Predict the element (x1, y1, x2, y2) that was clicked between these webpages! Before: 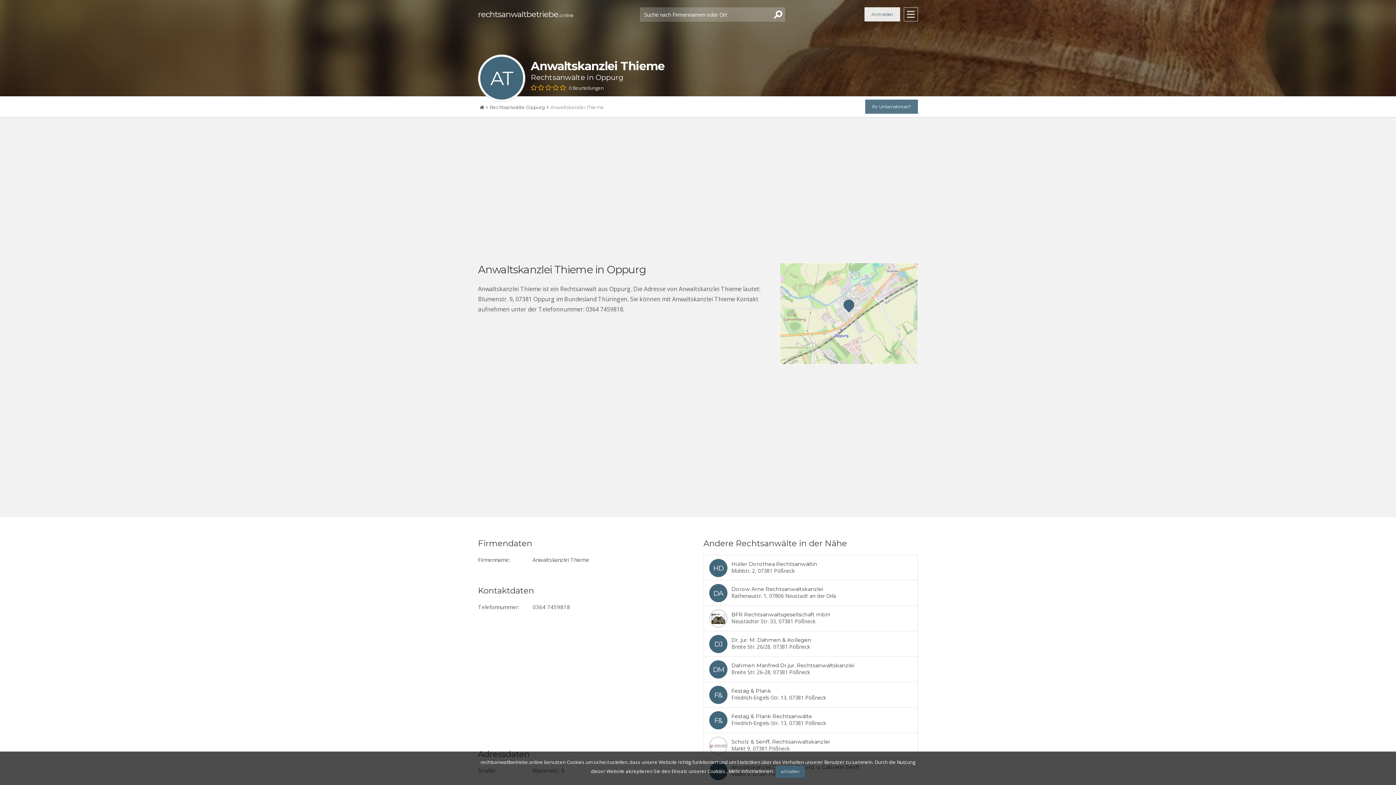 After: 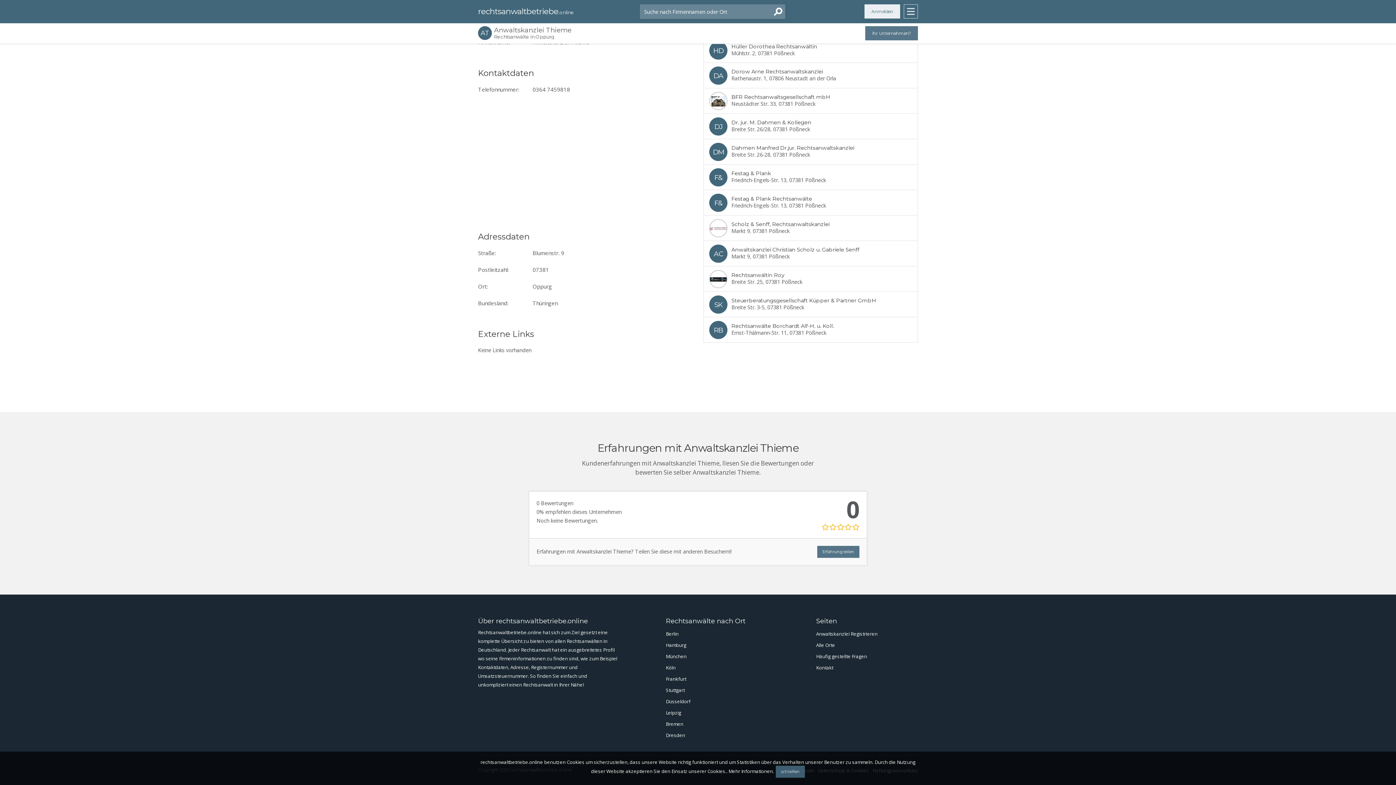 Action: label: 0 Beurteilungen bbox: (530, 84, 604, 92)